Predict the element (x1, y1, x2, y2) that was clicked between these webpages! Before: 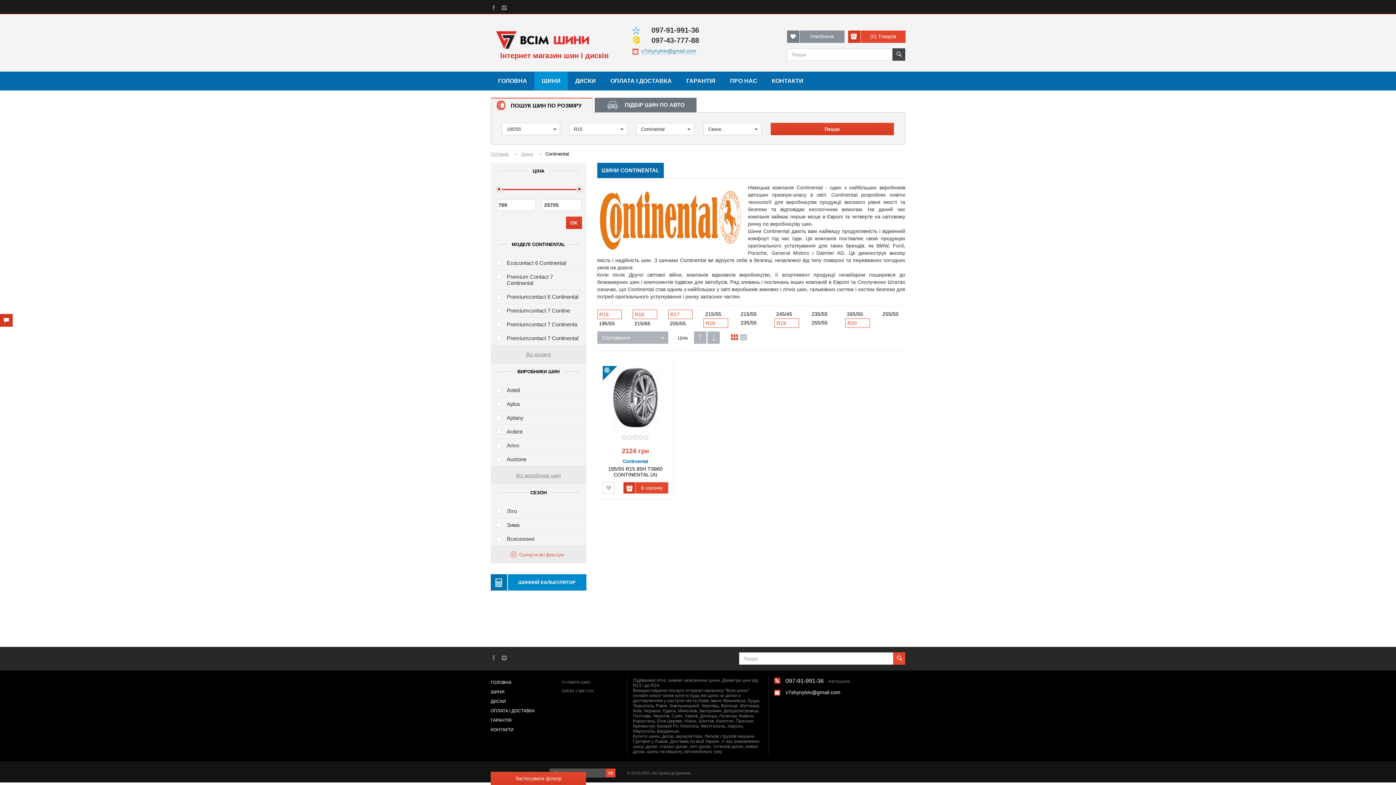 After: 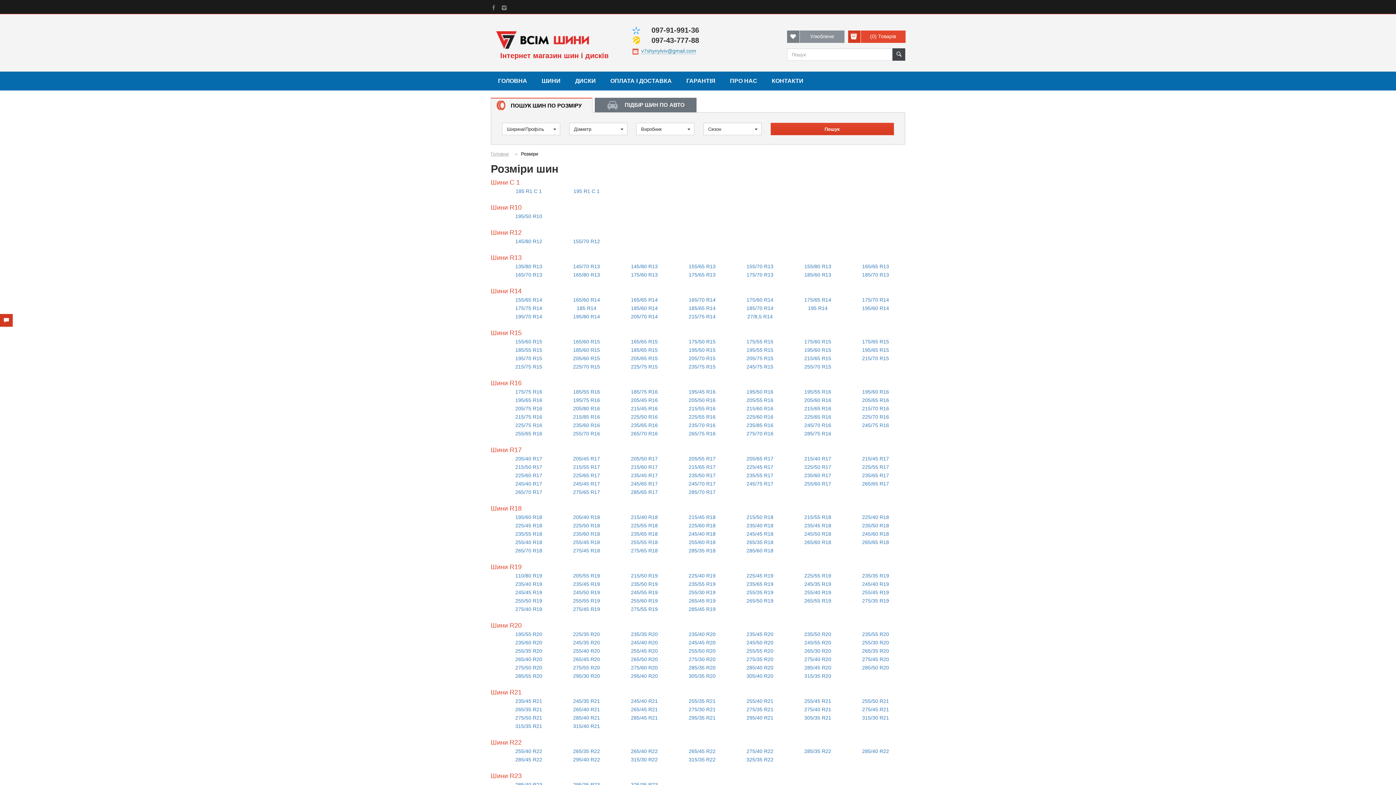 Action: bbox: (561, 678, 621, 686) label: РОЗМІРИ ШИН